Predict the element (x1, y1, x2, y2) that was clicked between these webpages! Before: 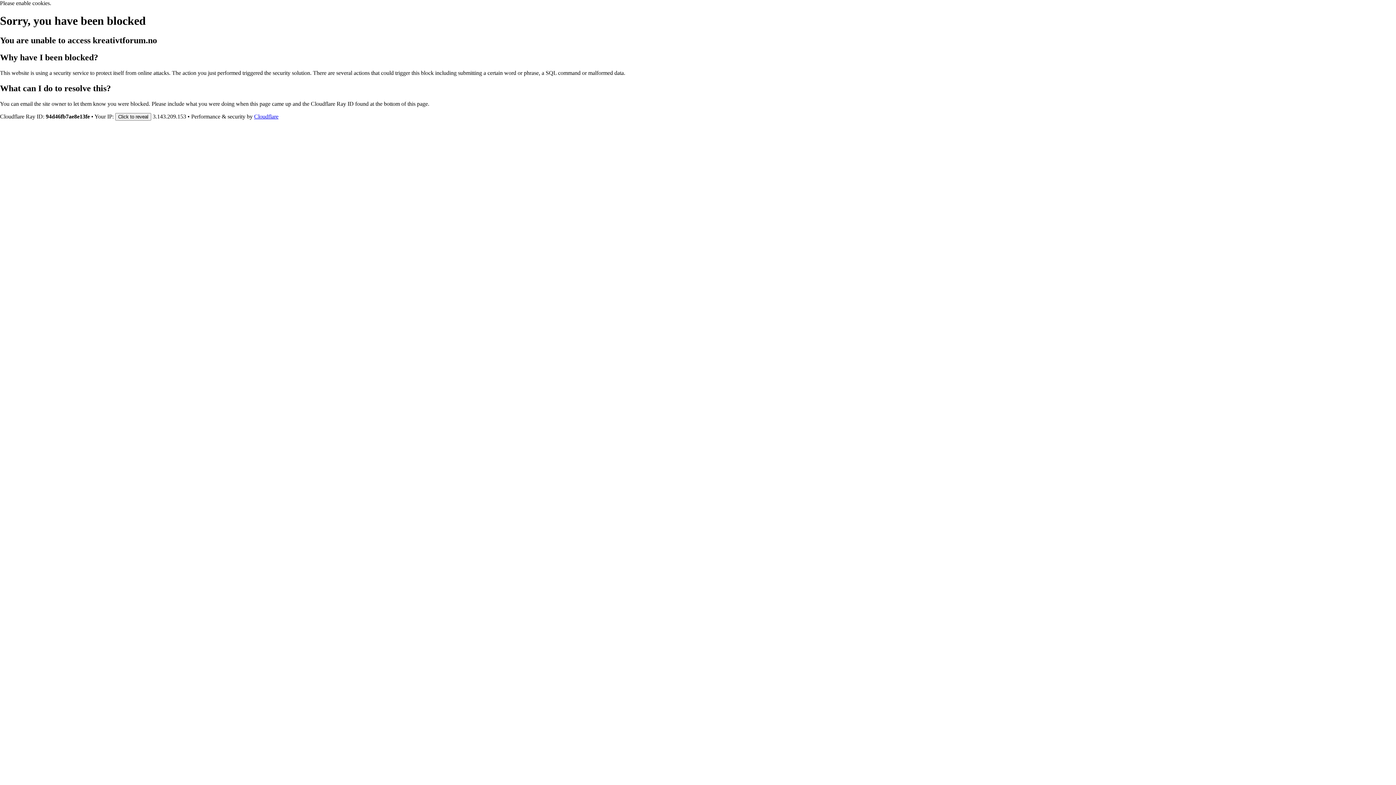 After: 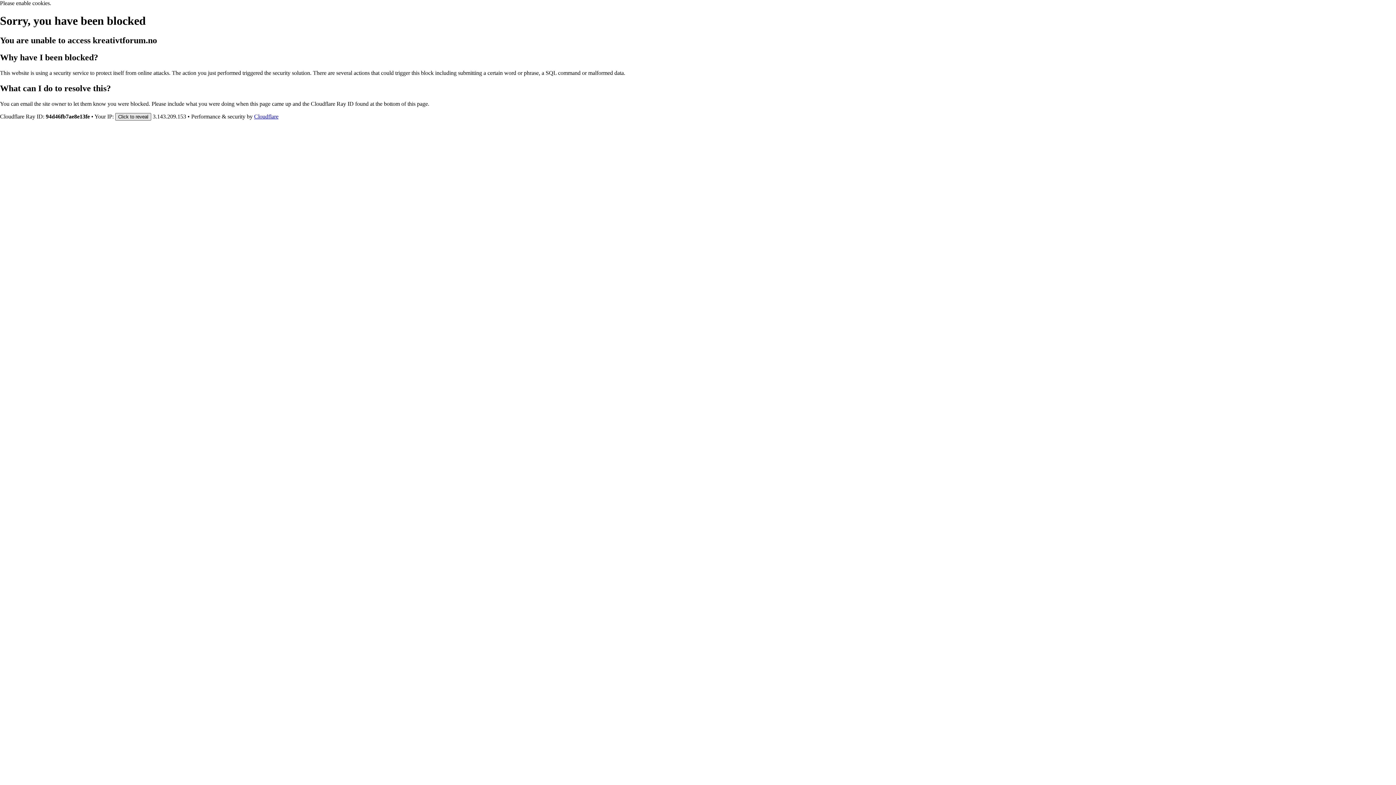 Action: bbox: (115, 112, 151, 120) label: Click to reveal